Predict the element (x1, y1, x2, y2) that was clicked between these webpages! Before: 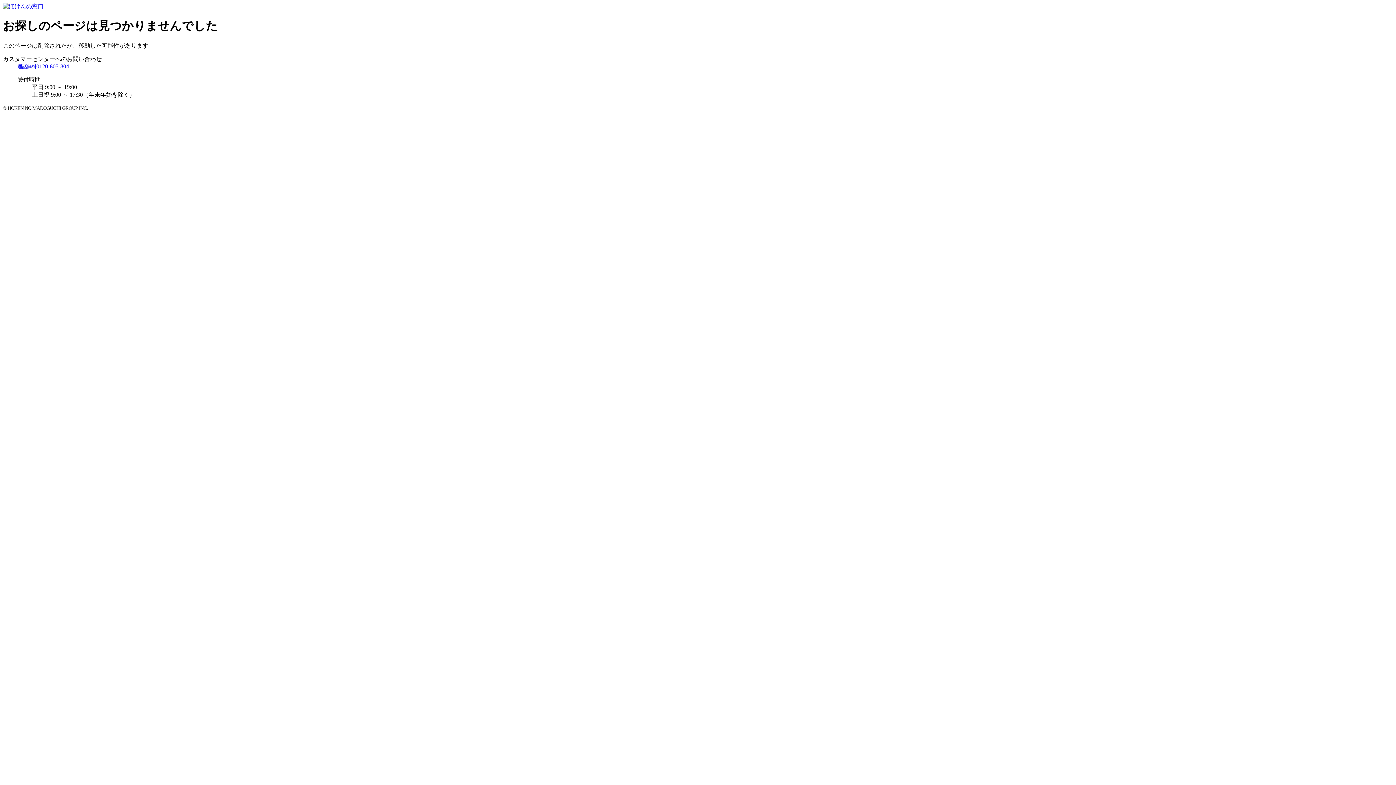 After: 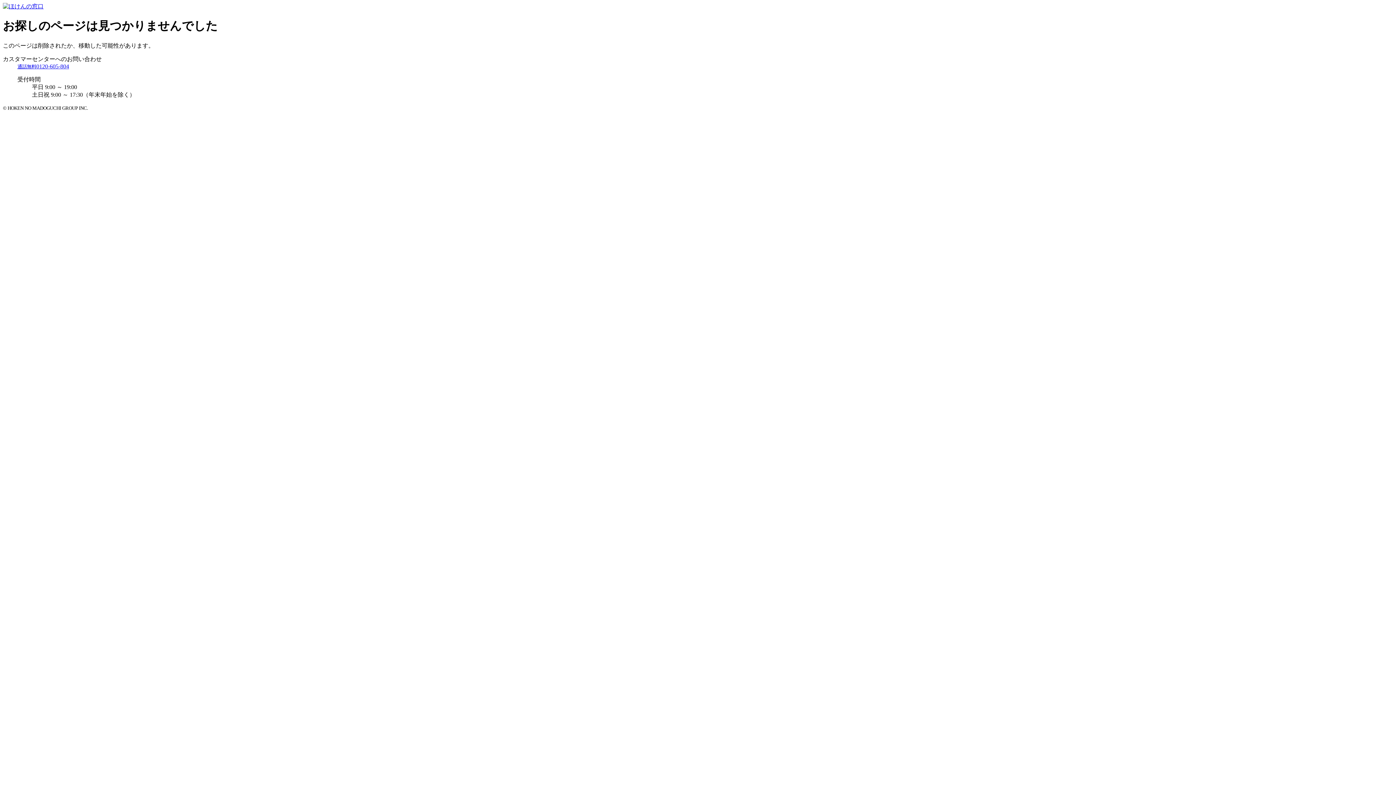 Action: bbox: (17, 63, 69, 69) label: 通話無料0120-605-804